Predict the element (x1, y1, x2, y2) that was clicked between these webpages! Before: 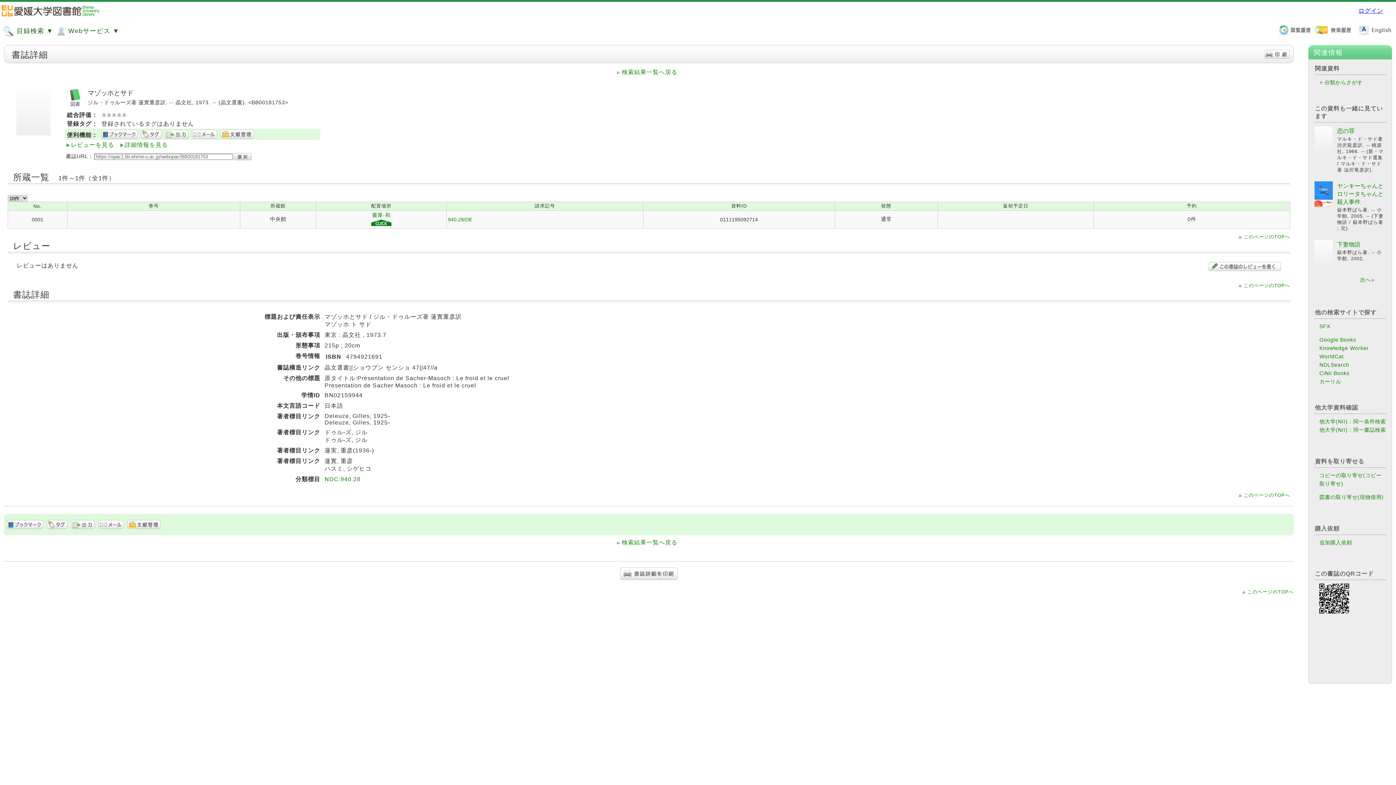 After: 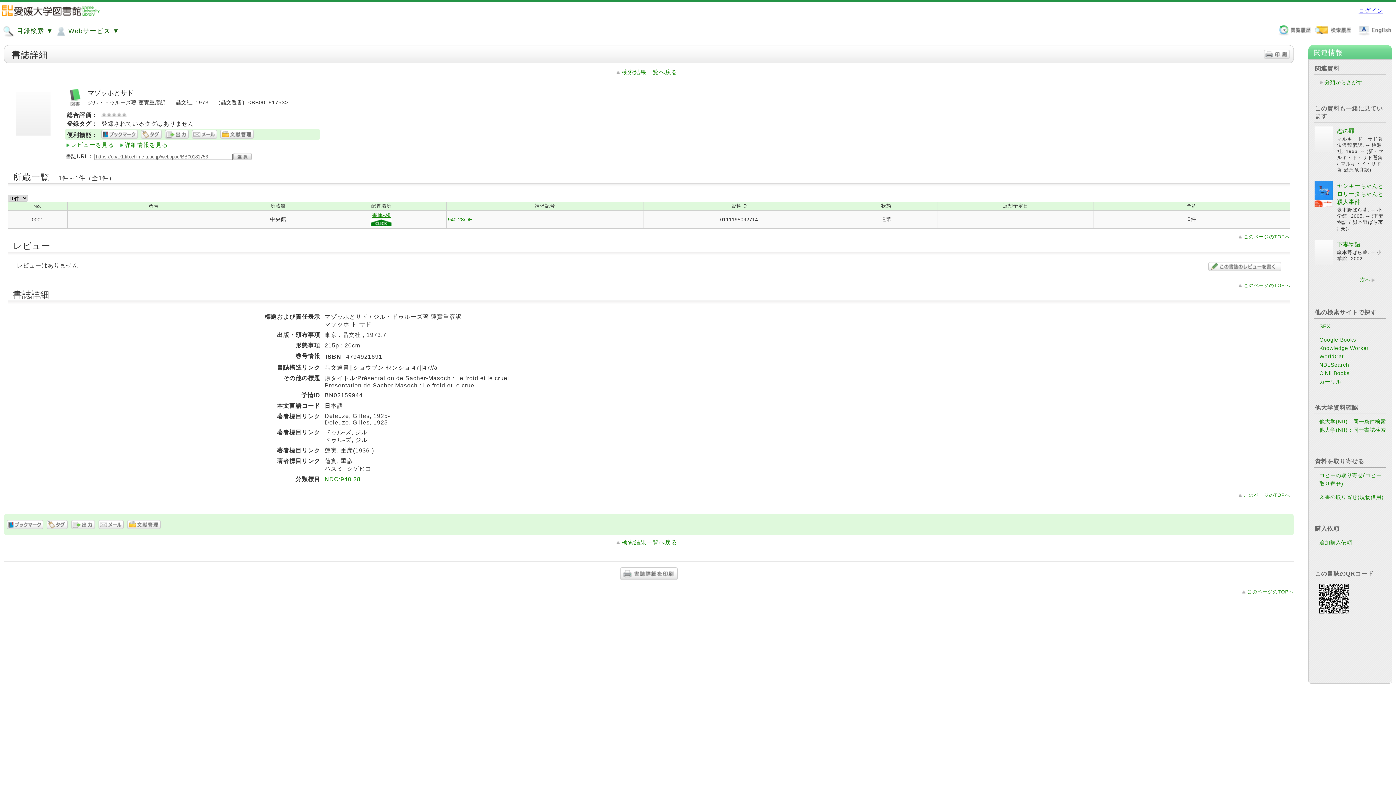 Action: label: 書庫-和
 bbox: (370, 212, 392, 228)